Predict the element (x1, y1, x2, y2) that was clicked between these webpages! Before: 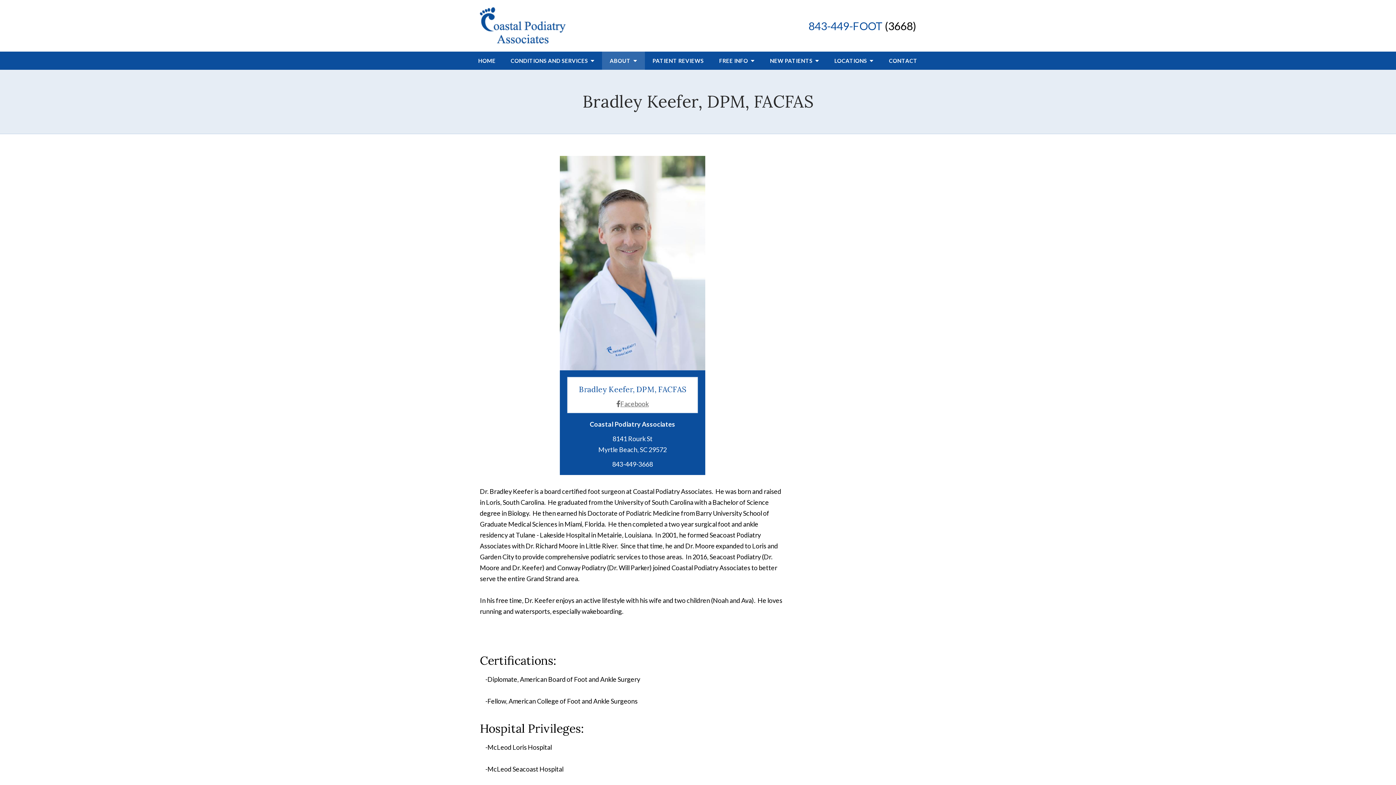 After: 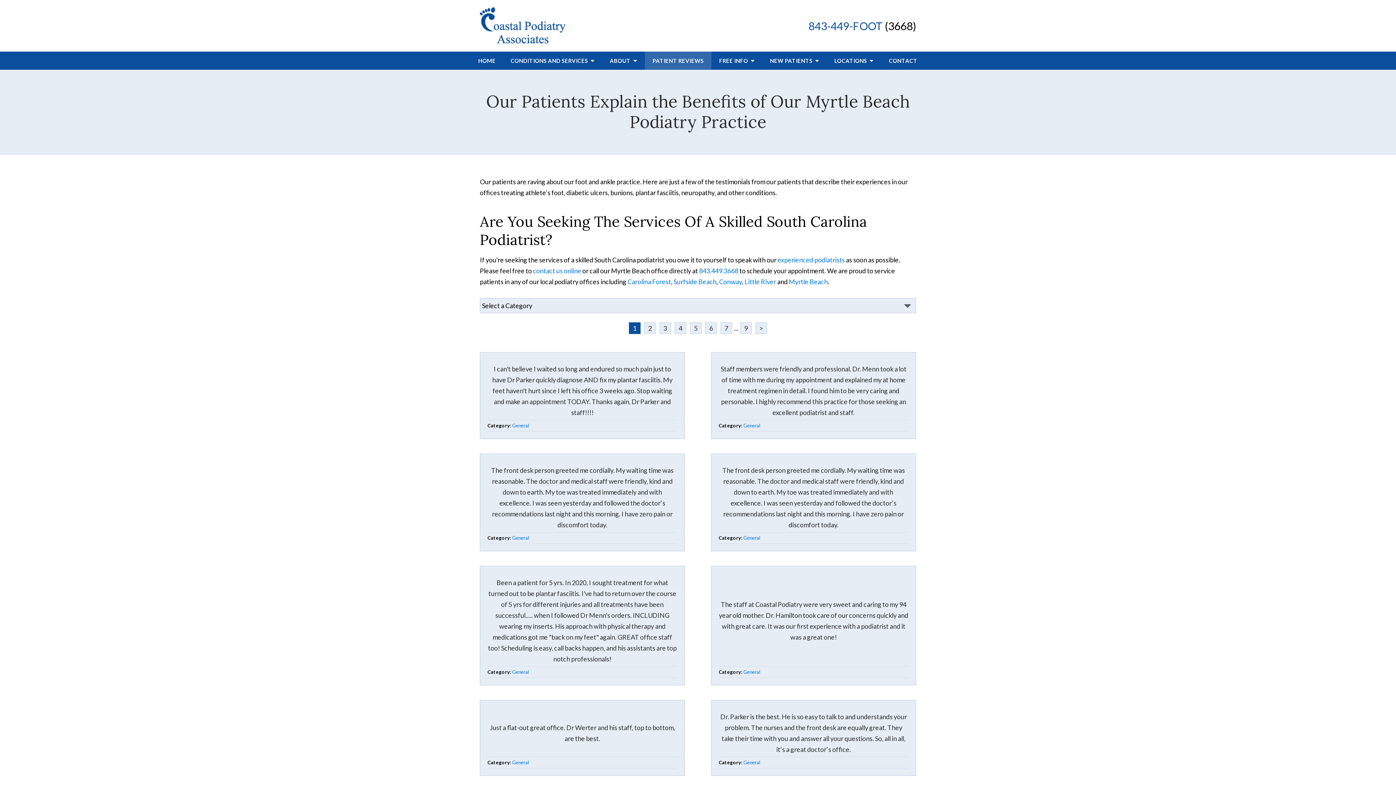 Action: label: PATIENT REVIEWS bbox: (645, 51, 711, 69)